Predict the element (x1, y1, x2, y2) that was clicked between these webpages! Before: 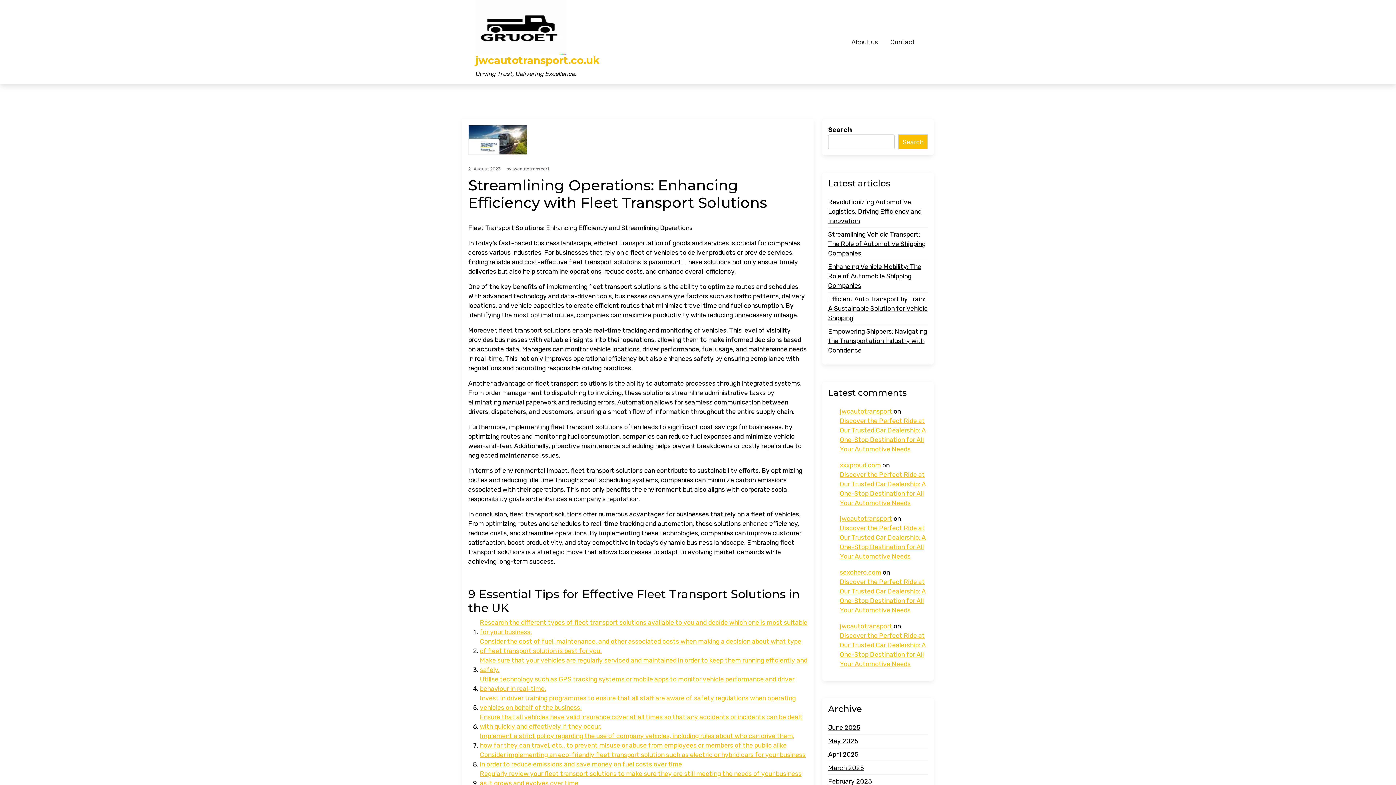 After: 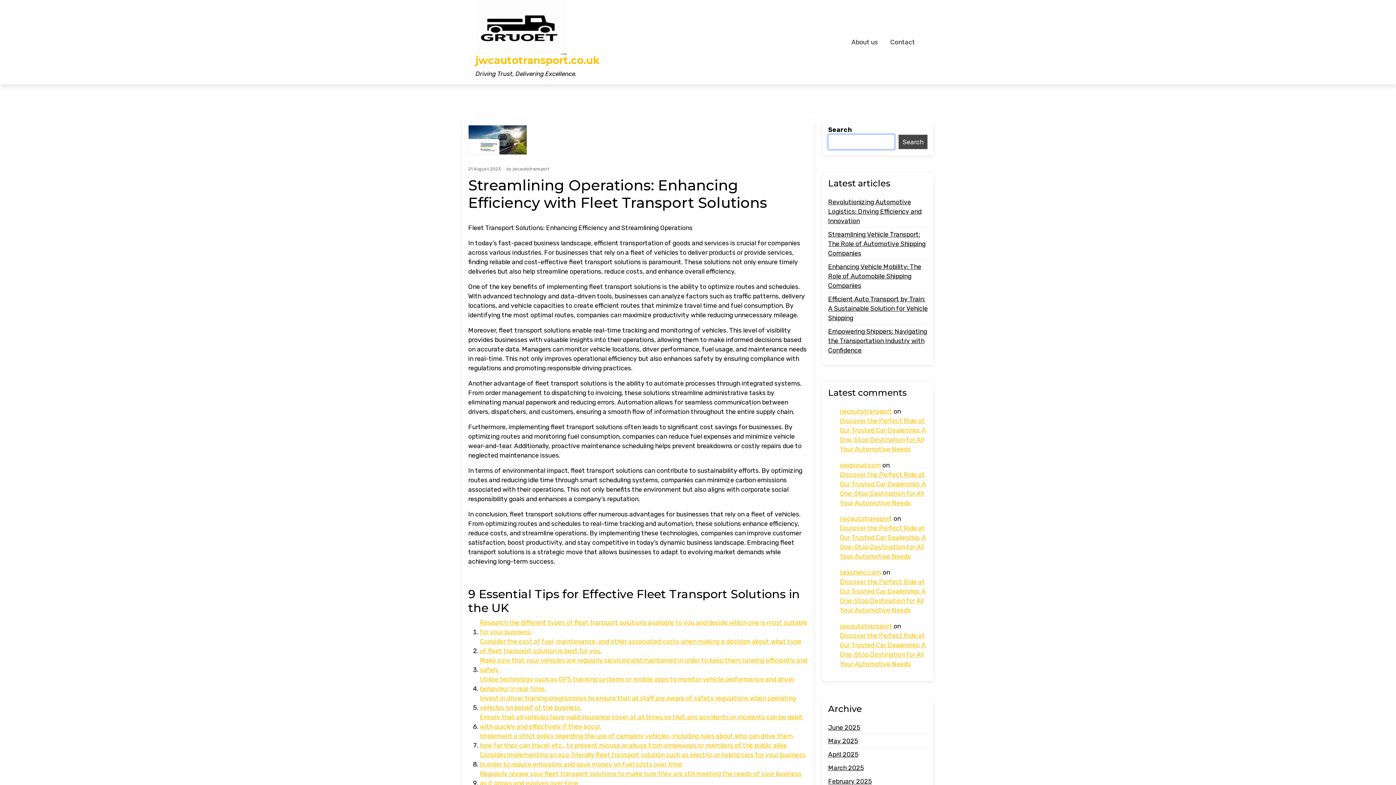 Action: label: Search bbox: (898, 134, 928, 149)